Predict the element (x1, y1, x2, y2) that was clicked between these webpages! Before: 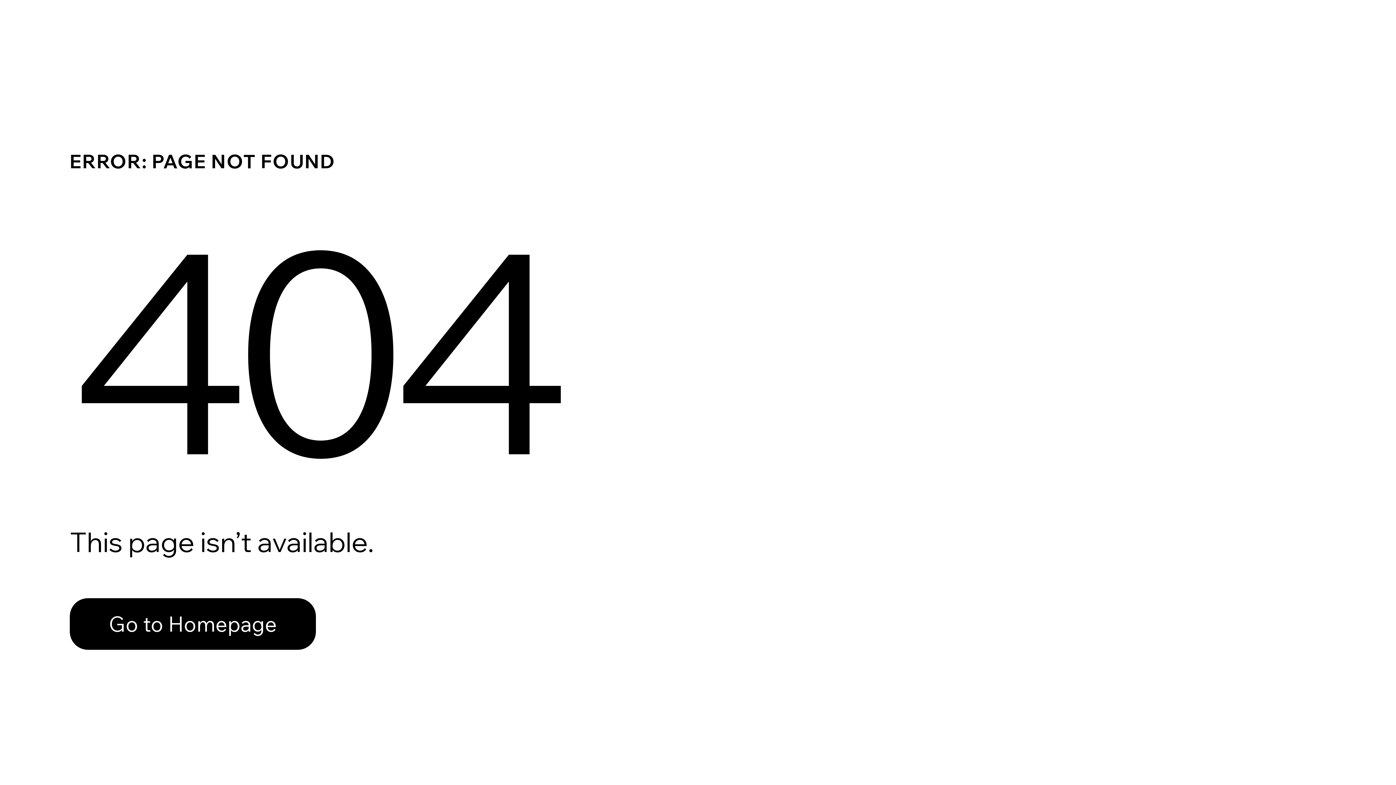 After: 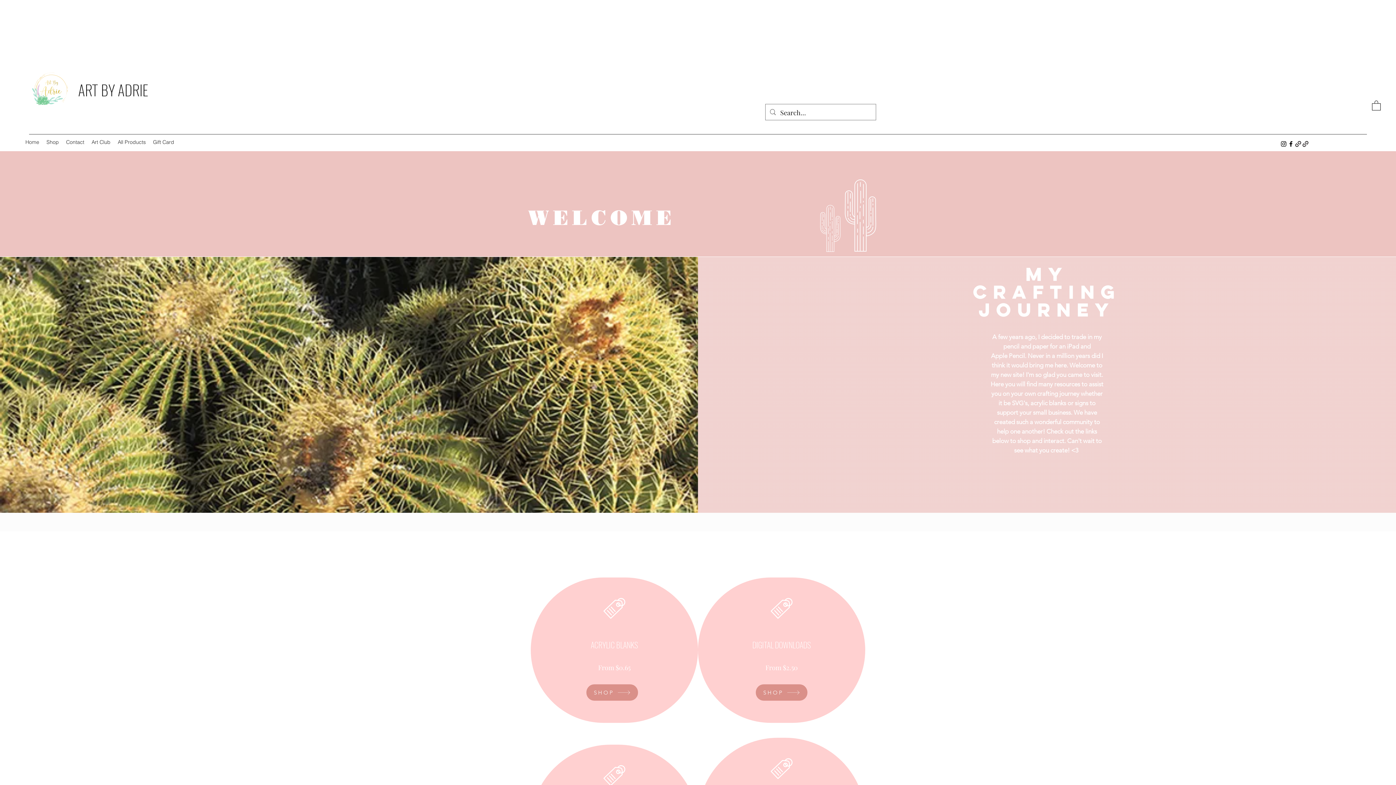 Action: bbox: (69, 582, 768, 659) label: Go to Homepage